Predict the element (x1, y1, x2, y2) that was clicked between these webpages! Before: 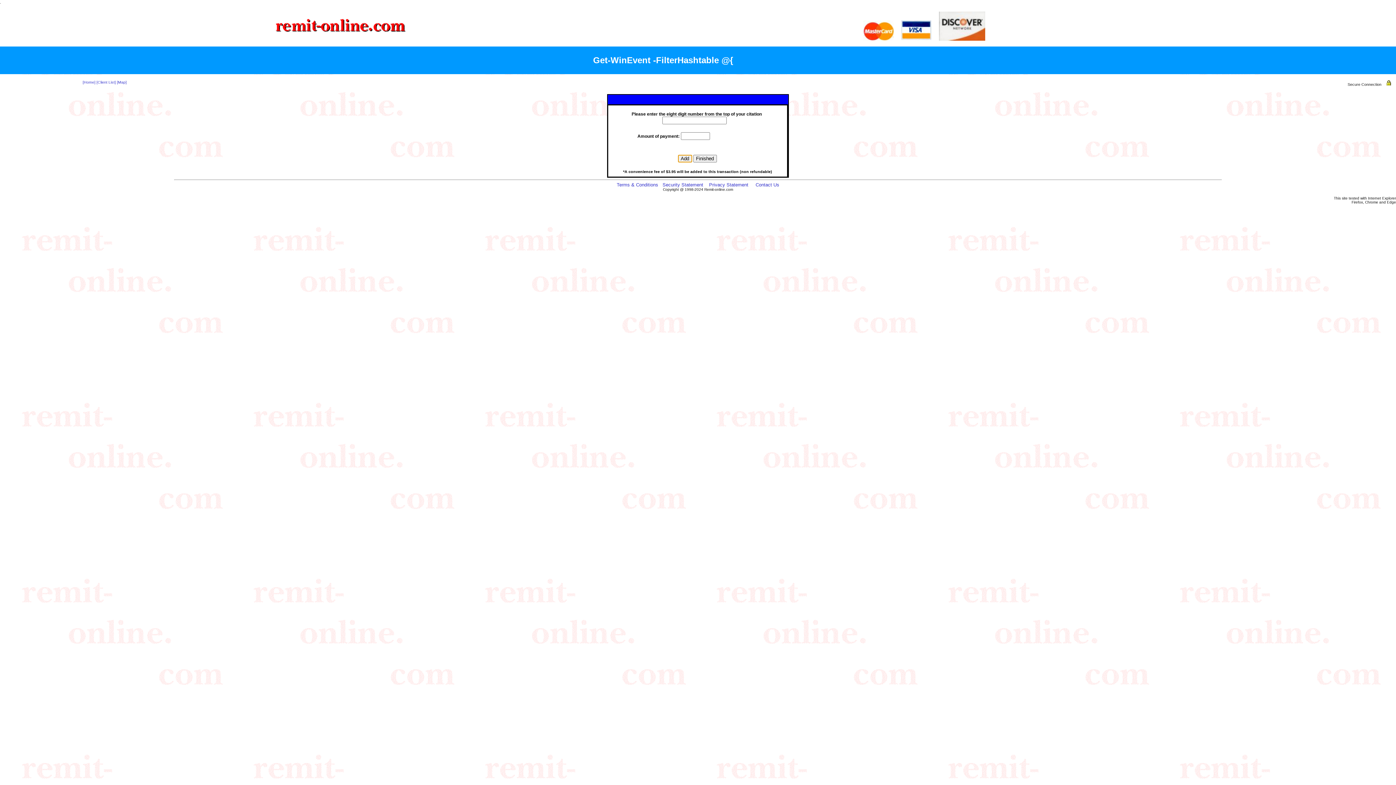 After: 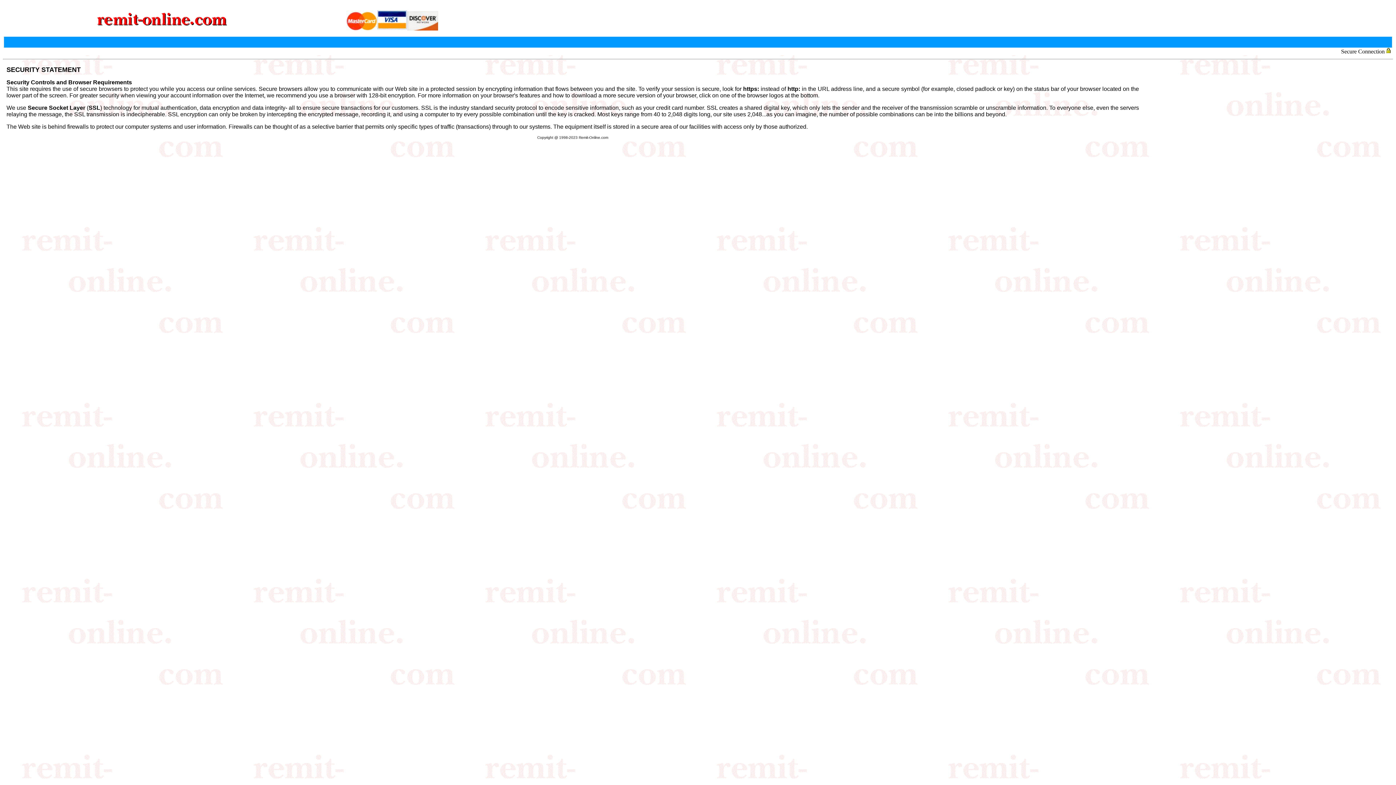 Action: bbox: (662, 182, 703, 187) label: Security Statement